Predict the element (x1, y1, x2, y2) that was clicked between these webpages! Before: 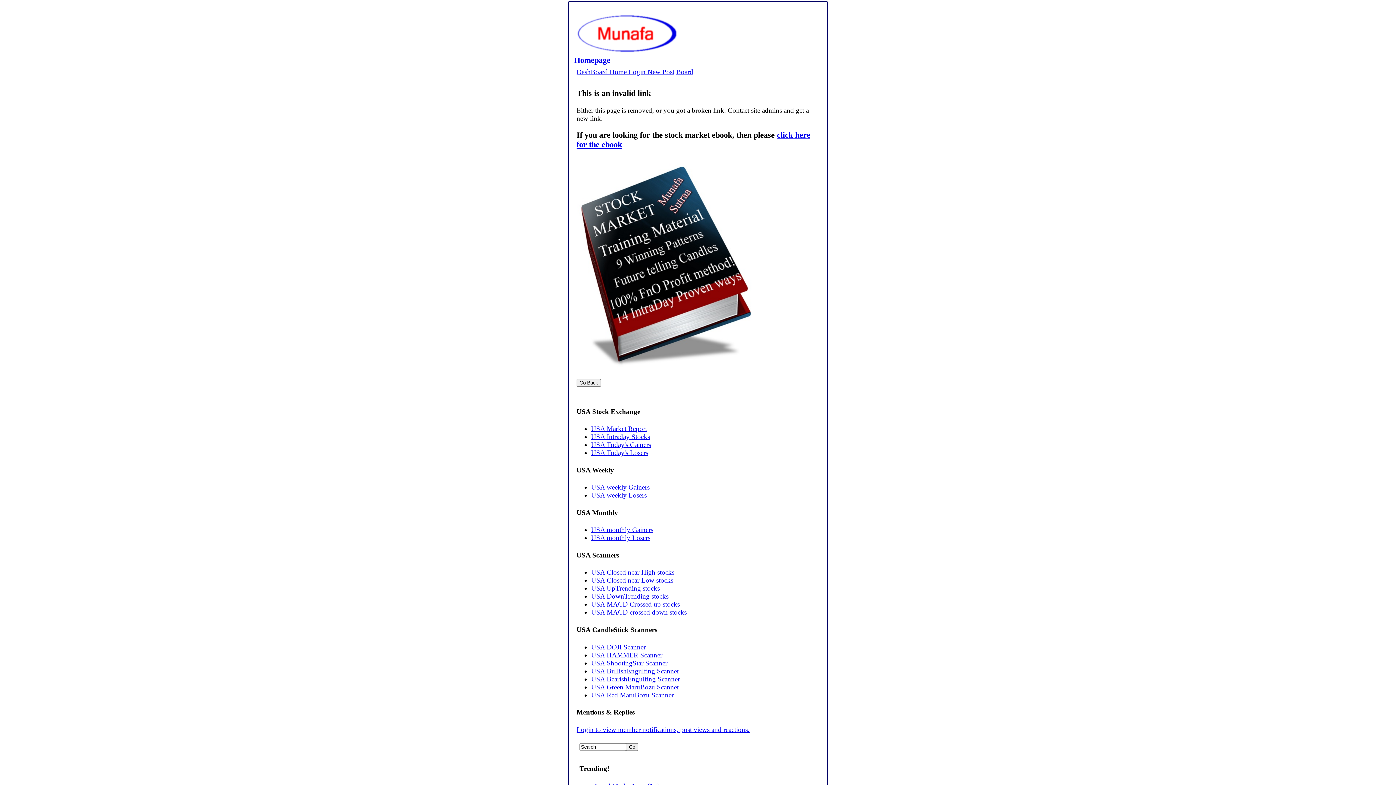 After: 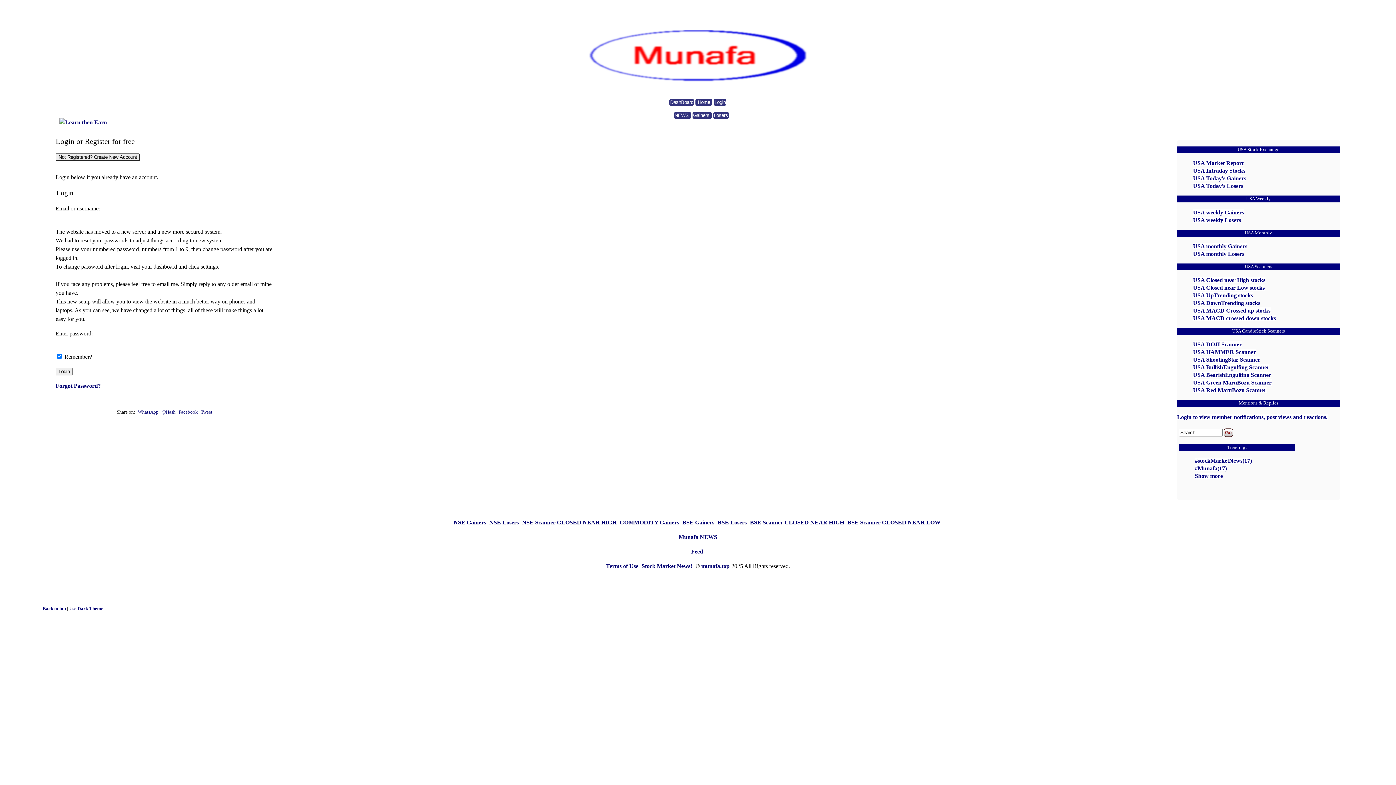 Action: bbox: (676, 68, 693, 75) label: Board